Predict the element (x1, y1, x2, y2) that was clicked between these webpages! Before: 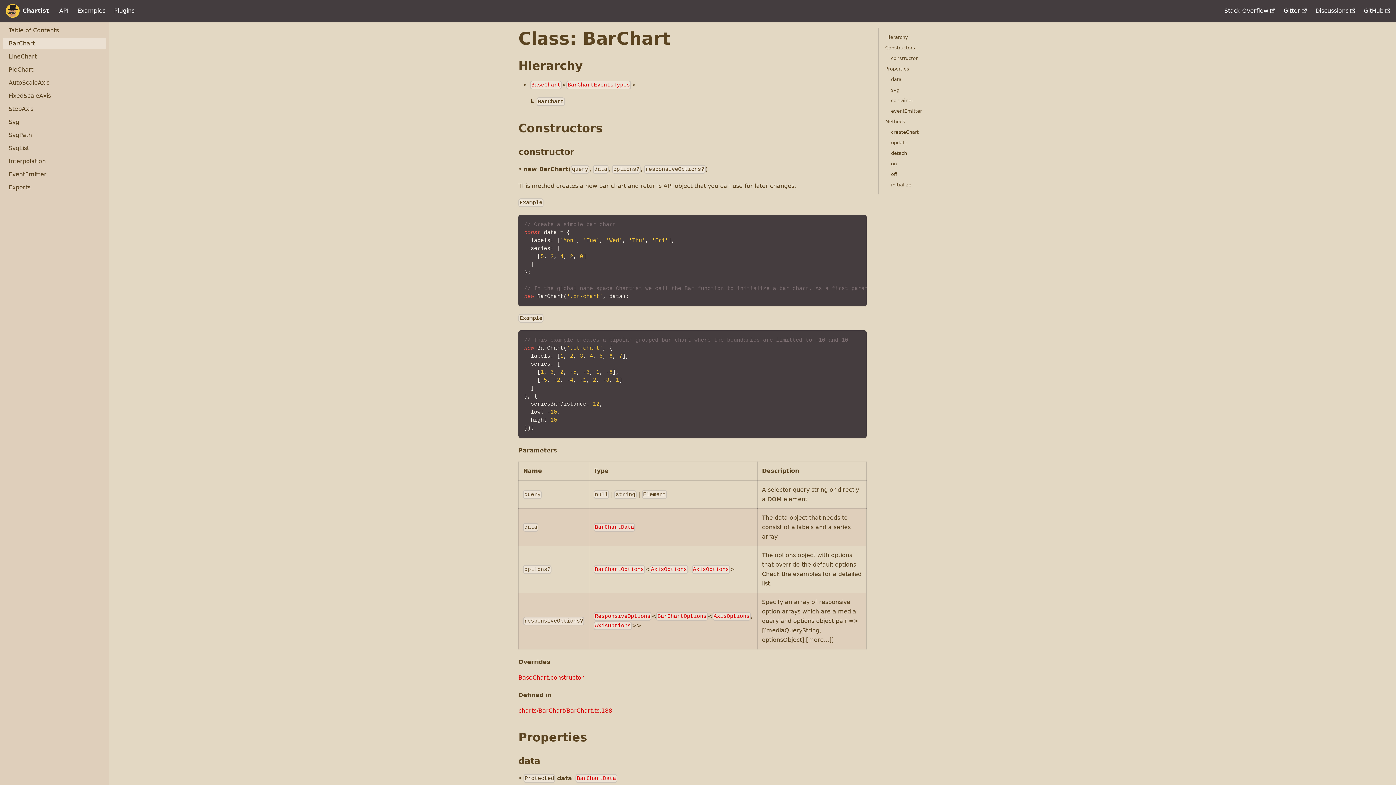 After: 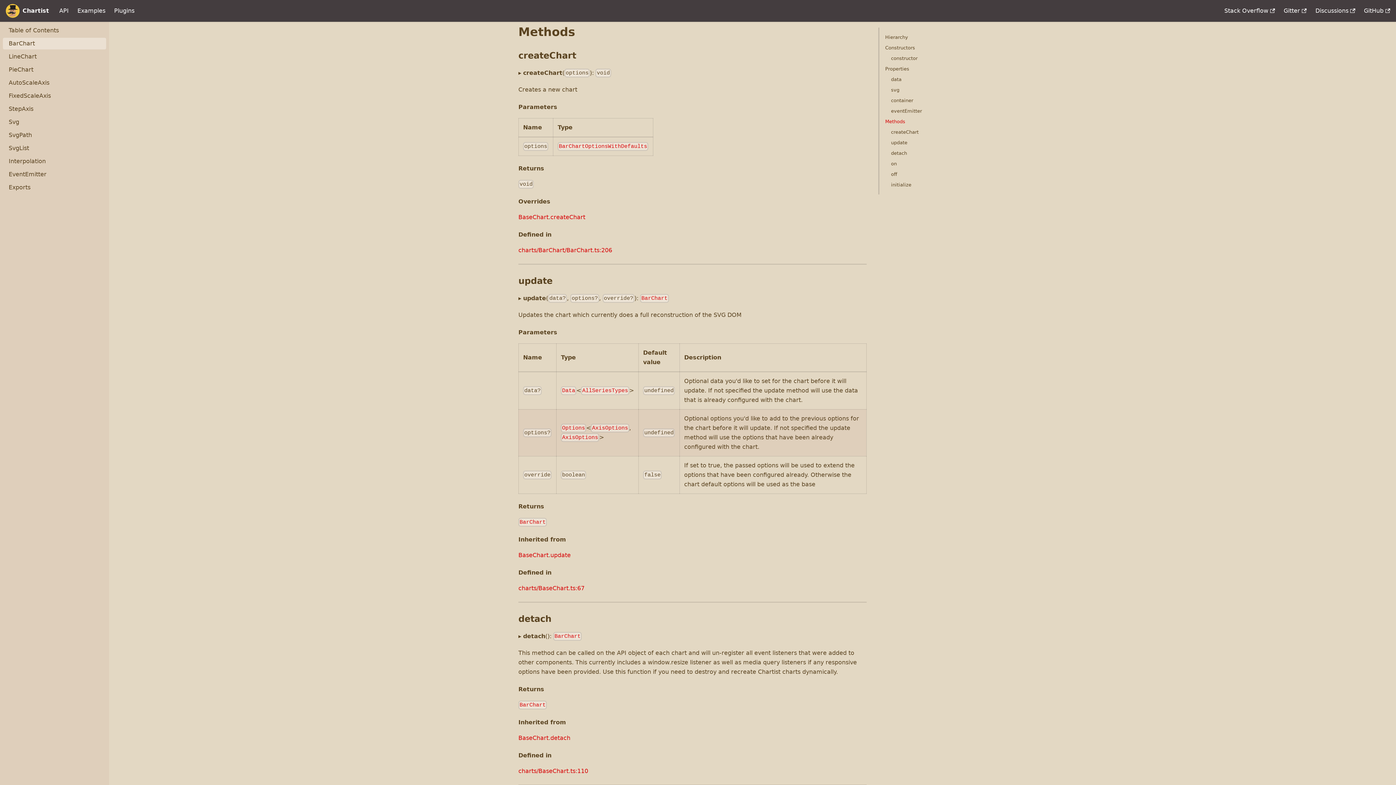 Action: bbox: (885, 118, 905, 124) label: Methods